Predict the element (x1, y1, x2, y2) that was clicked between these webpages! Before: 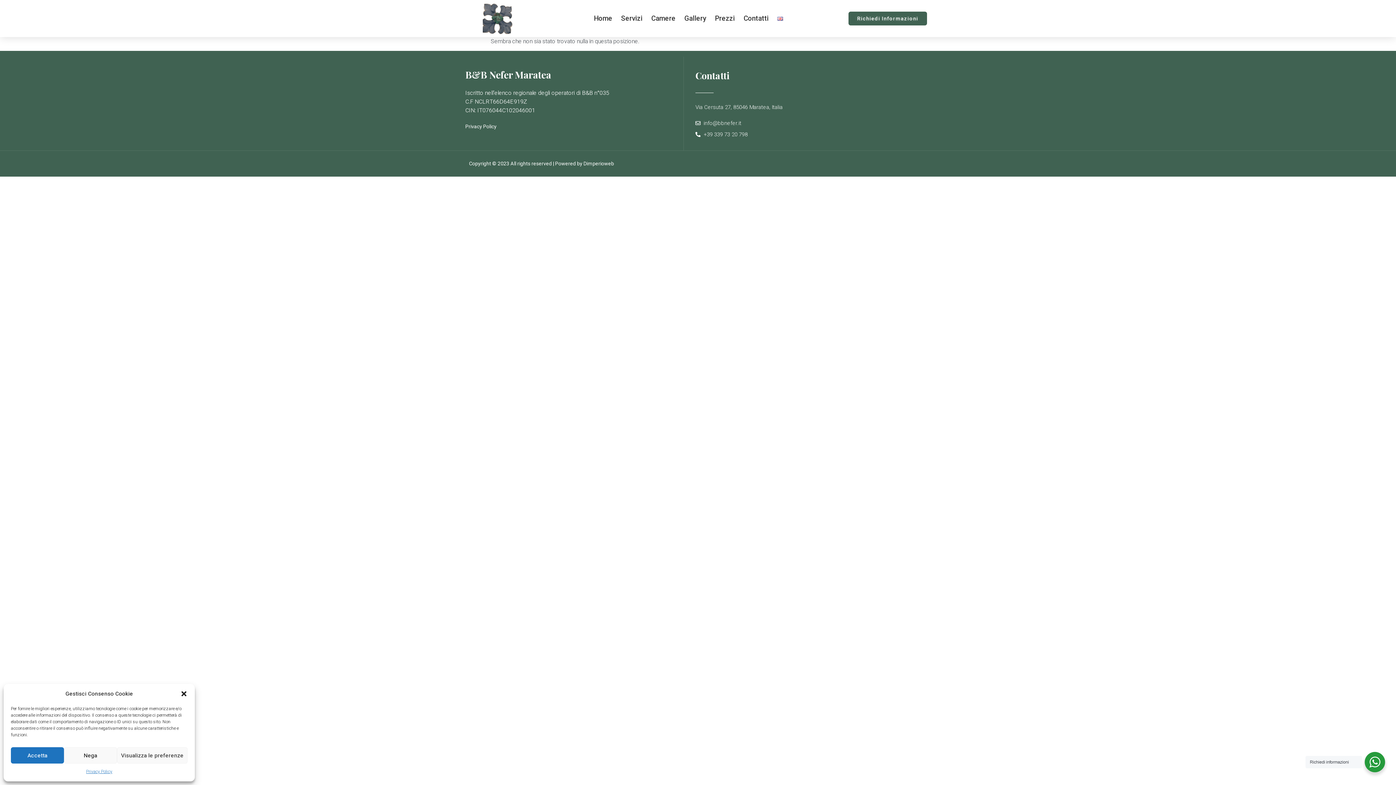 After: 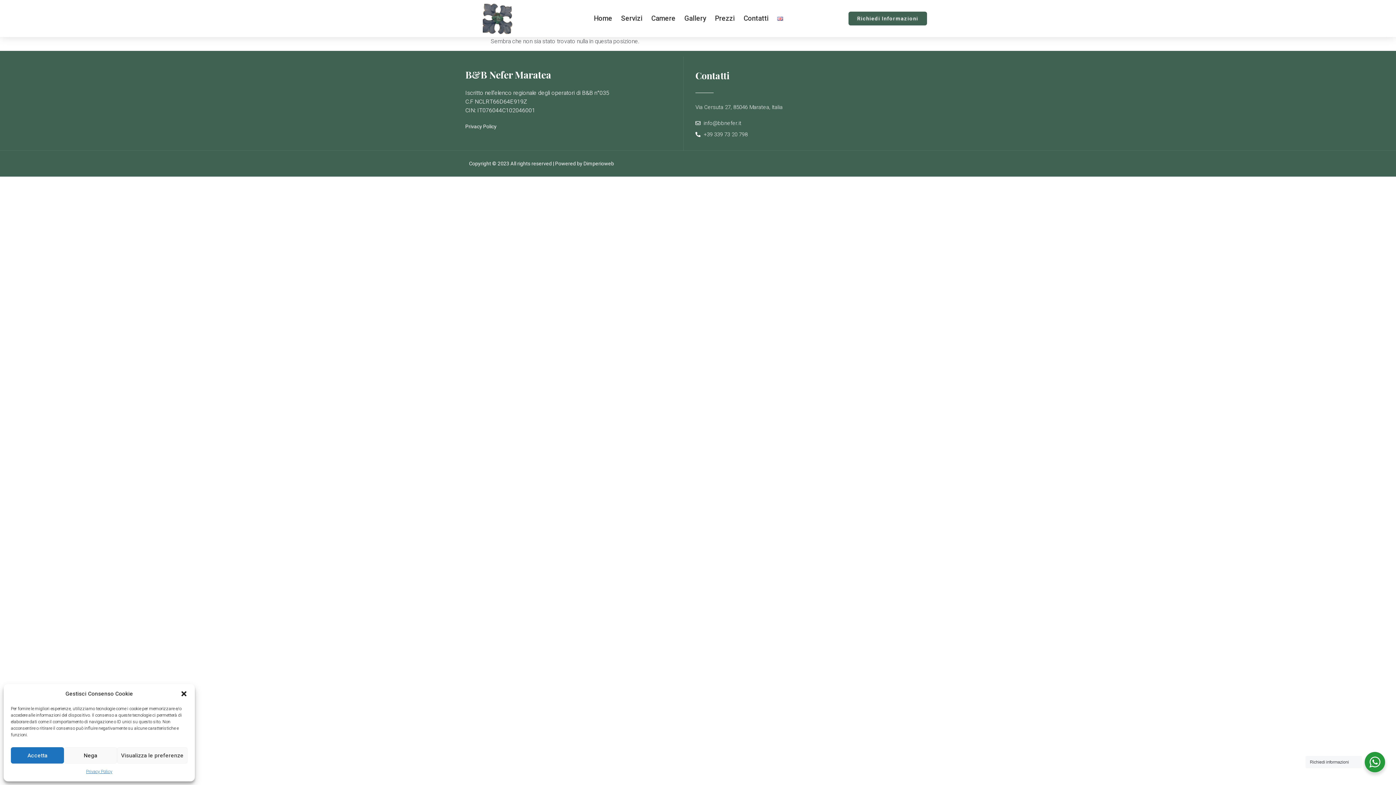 Action: label: info@bbnefer.it bbox: (695, 119, 930, 127)